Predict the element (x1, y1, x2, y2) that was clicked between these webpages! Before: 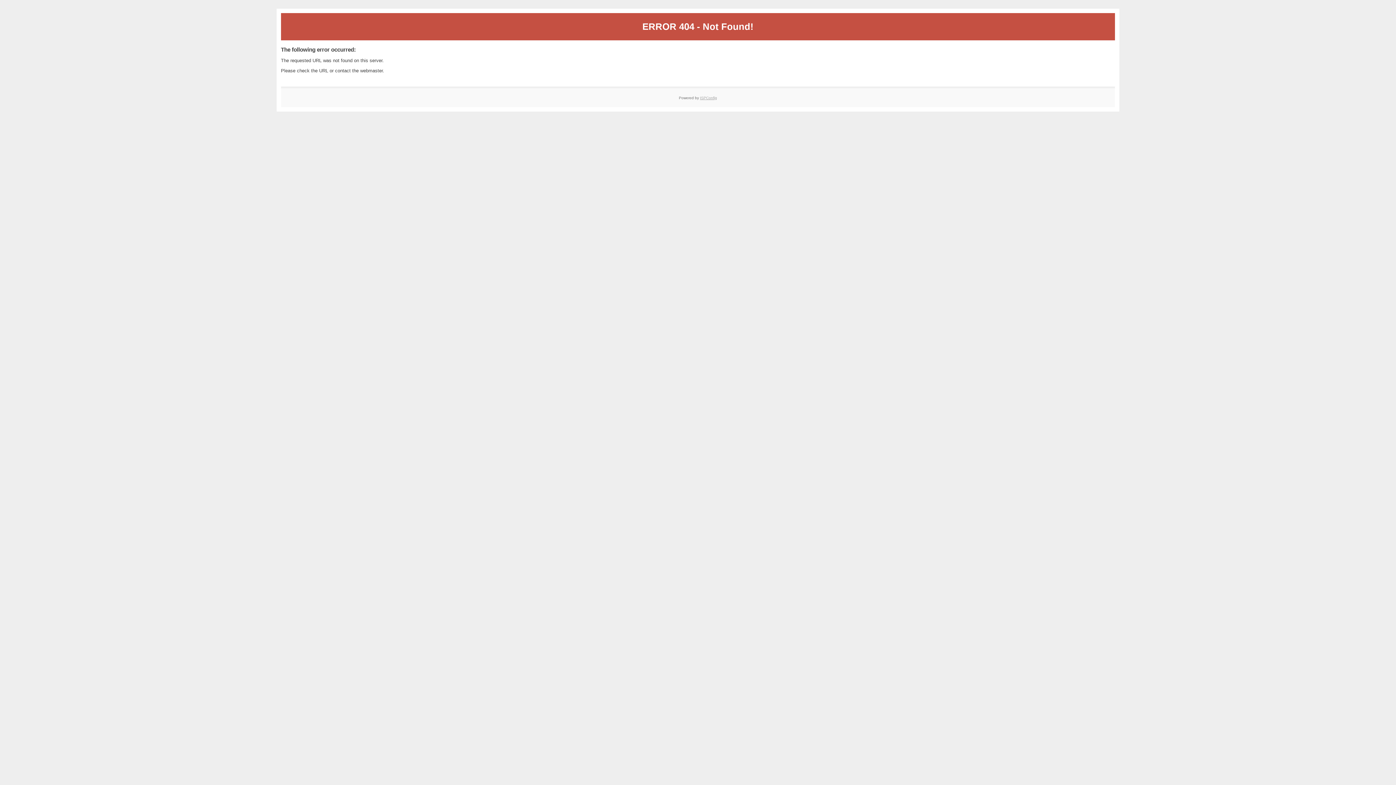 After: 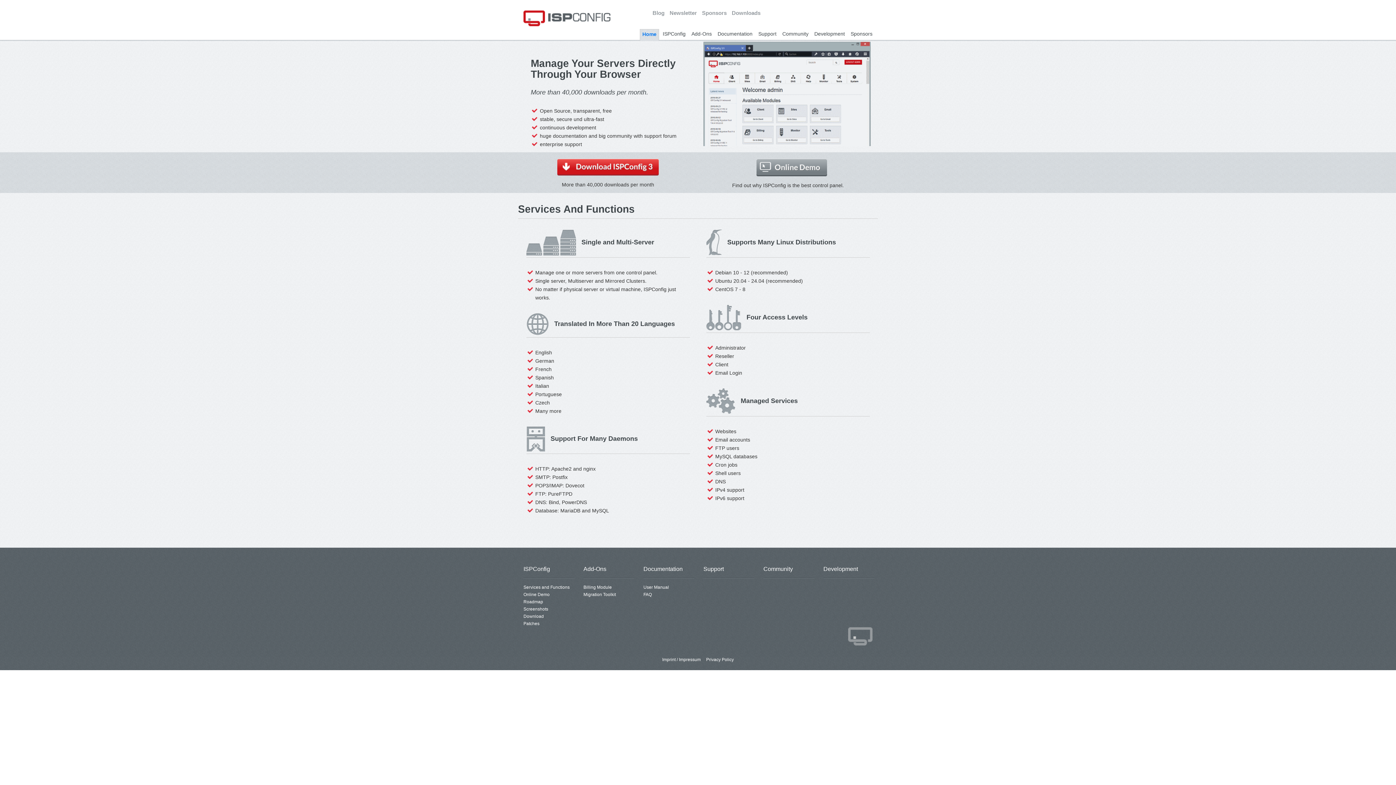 Action: bbox: (700, 95, 717, 99) label: ISPConfig